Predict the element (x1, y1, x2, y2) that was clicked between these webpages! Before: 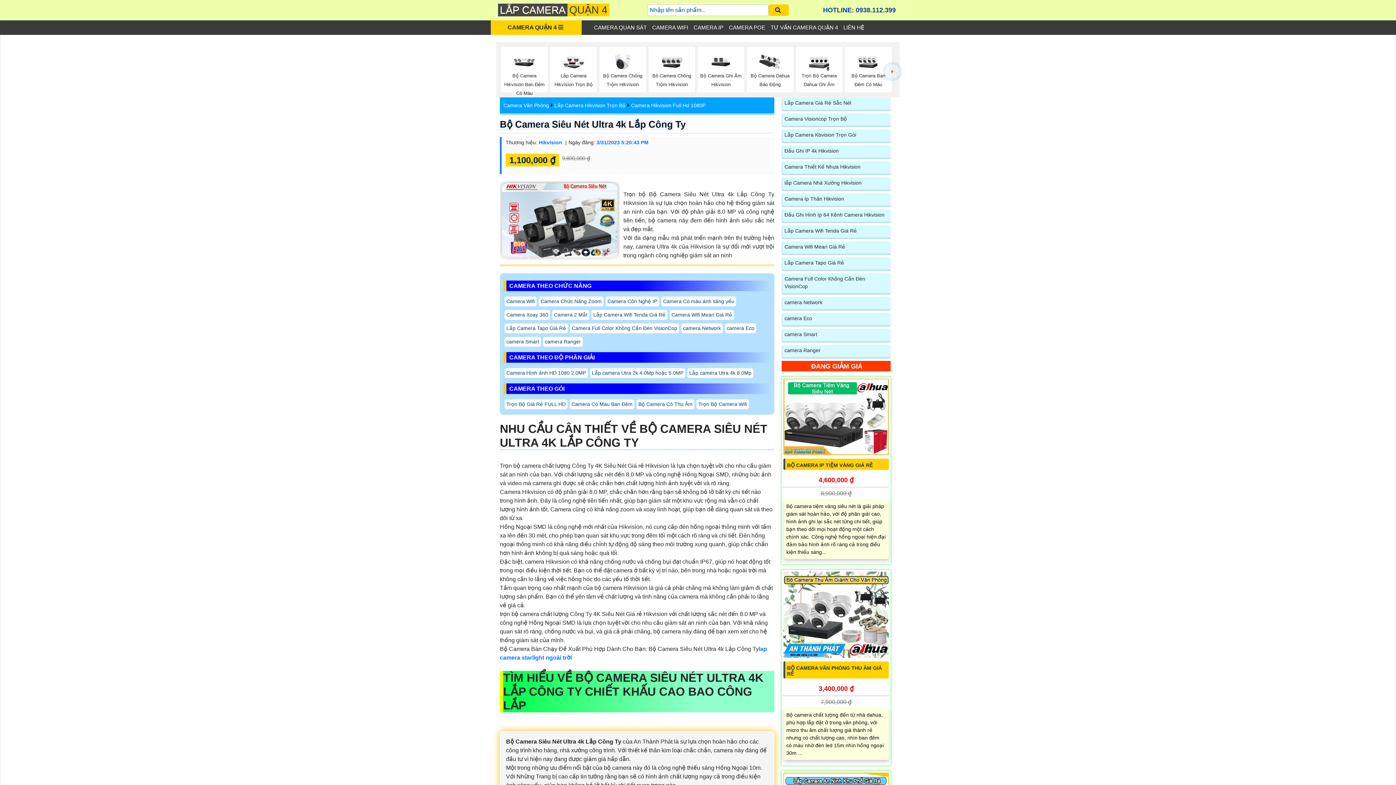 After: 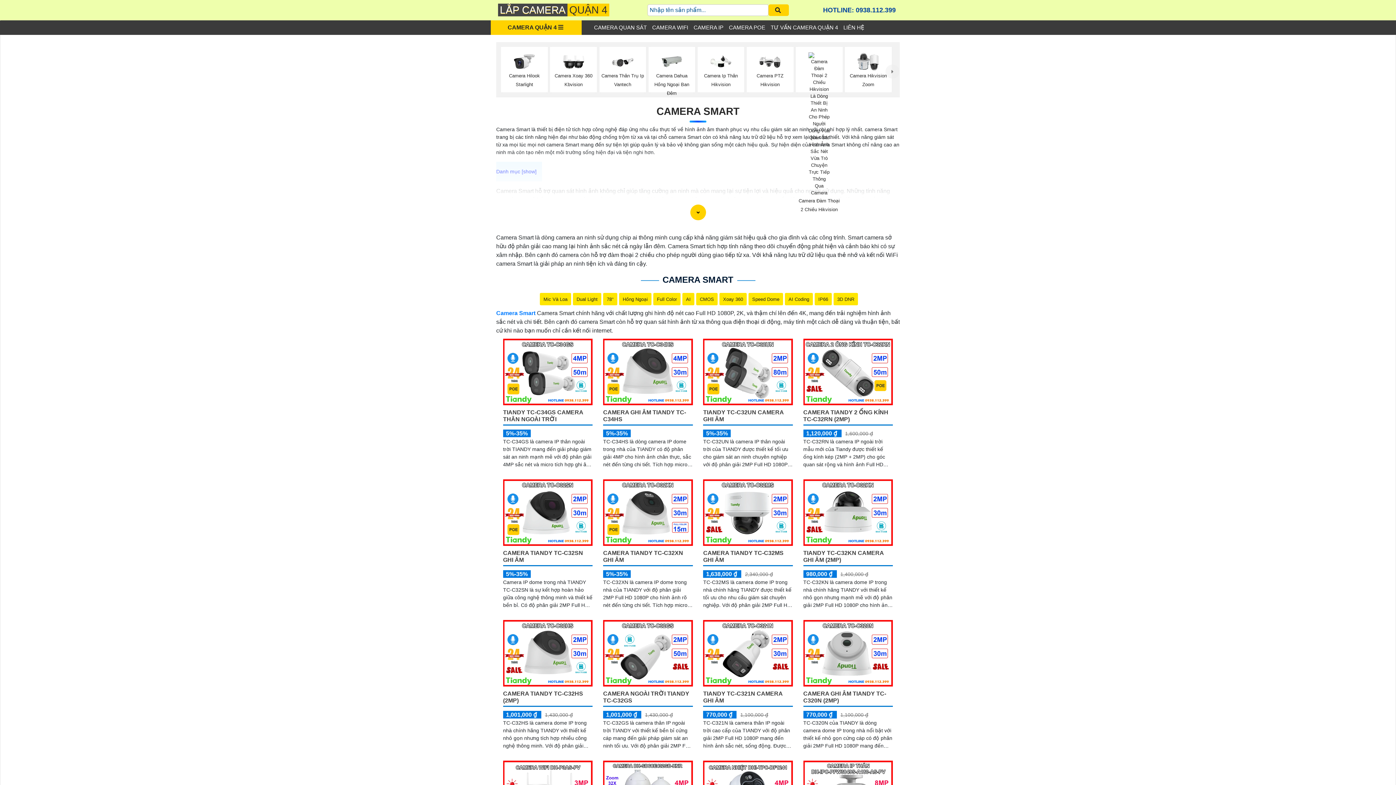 Action: bbox: (784, 330, 889, 338) label: camera Smart